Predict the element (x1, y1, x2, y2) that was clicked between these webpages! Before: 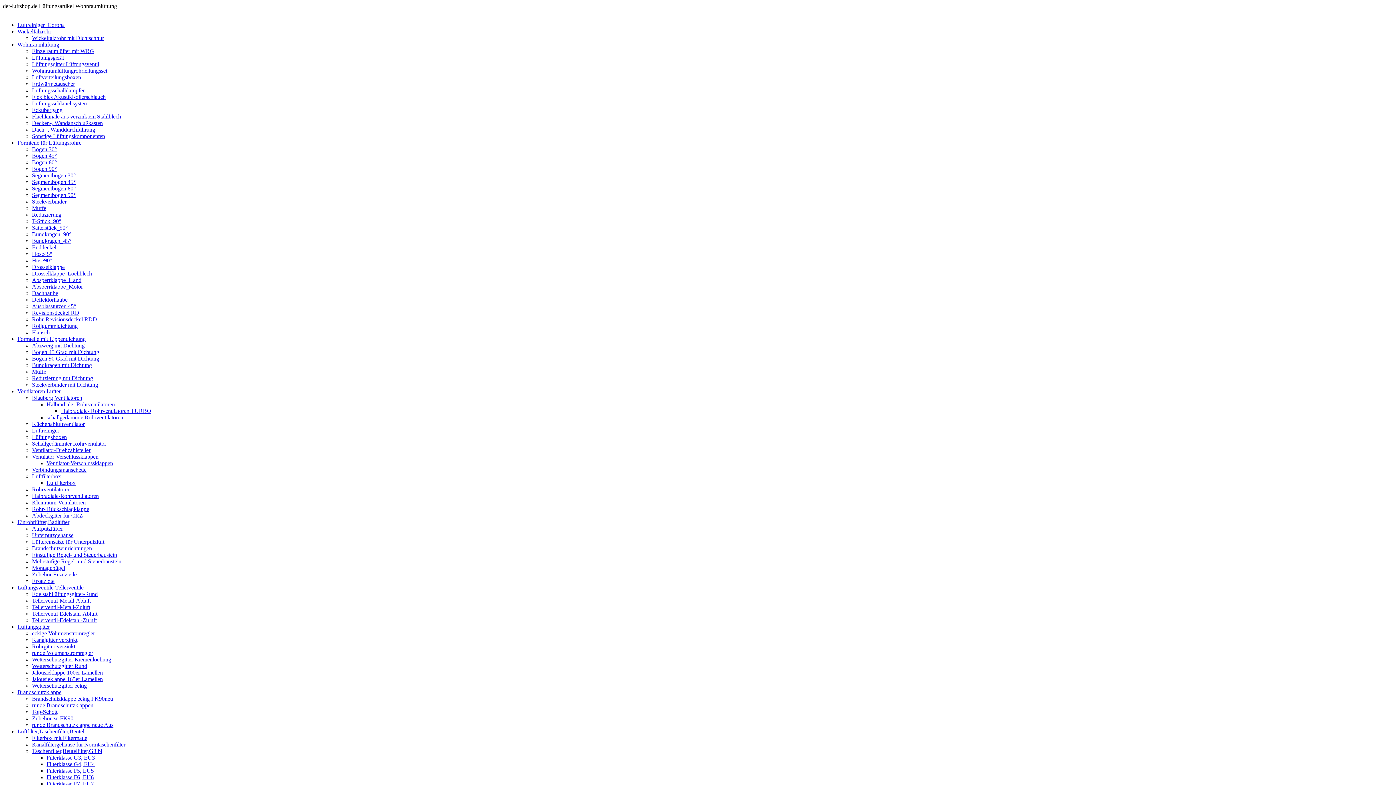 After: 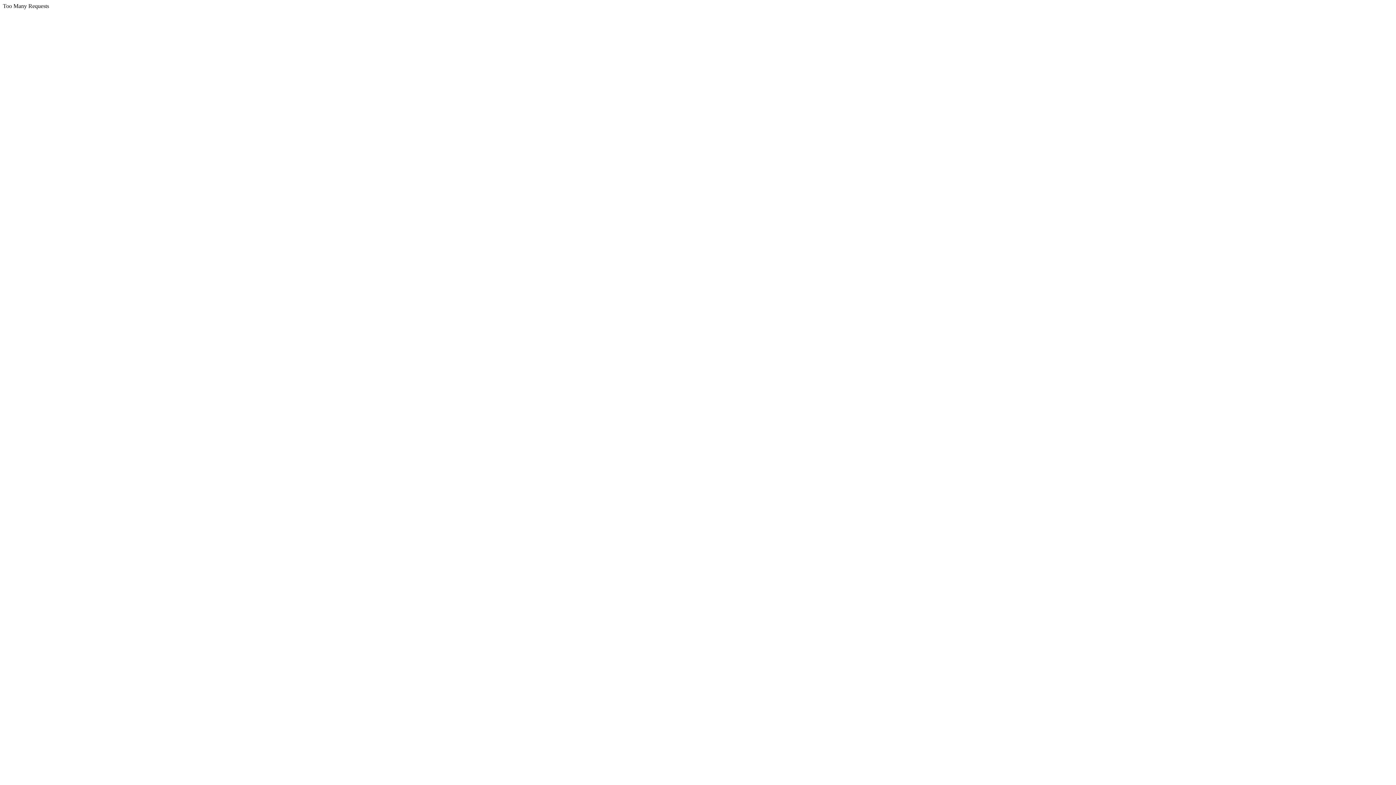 Action: bbox: (32, 54, 64, 60) label: Lüftungsgerät